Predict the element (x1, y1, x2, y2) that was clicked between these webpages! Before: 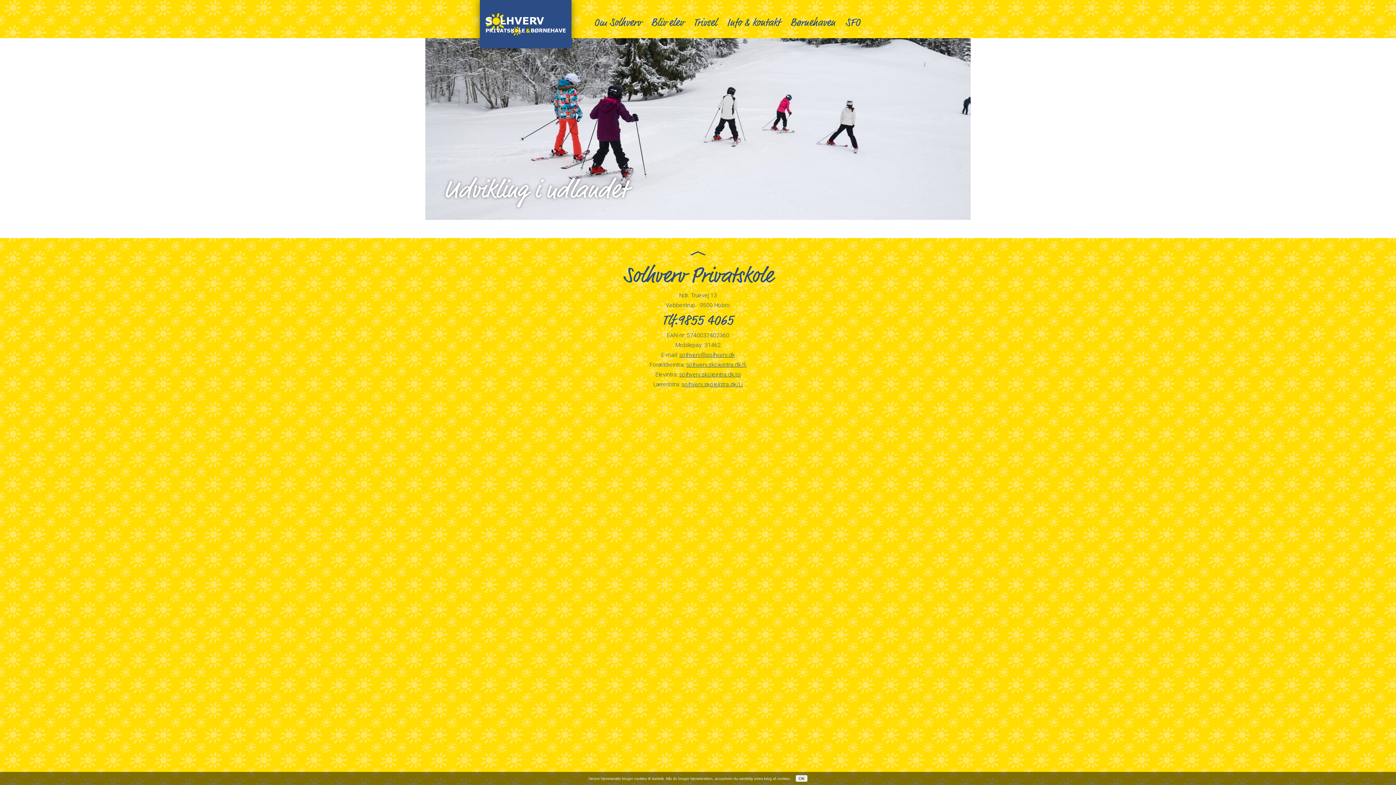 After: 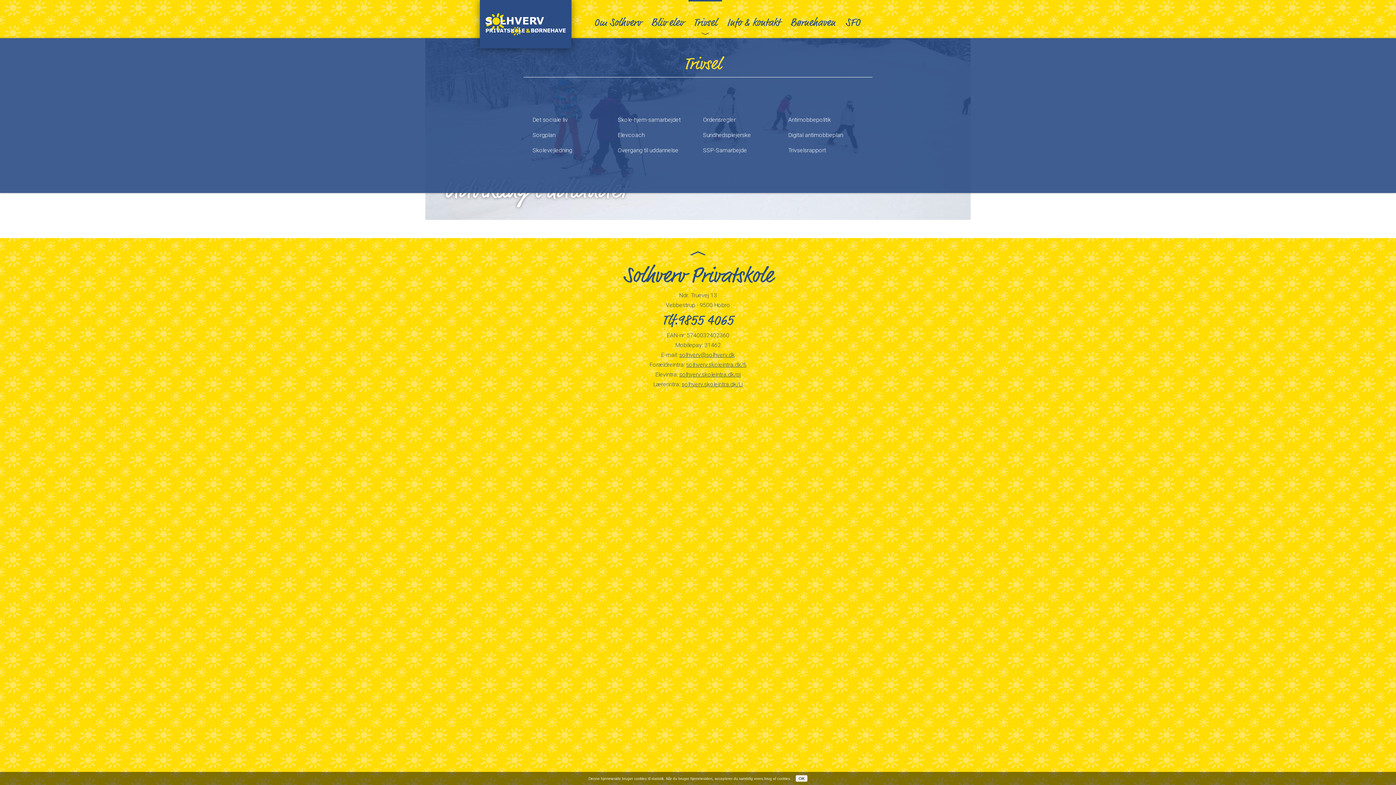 Action: bbox: (688, 0, 722, 38) label: Trivsel